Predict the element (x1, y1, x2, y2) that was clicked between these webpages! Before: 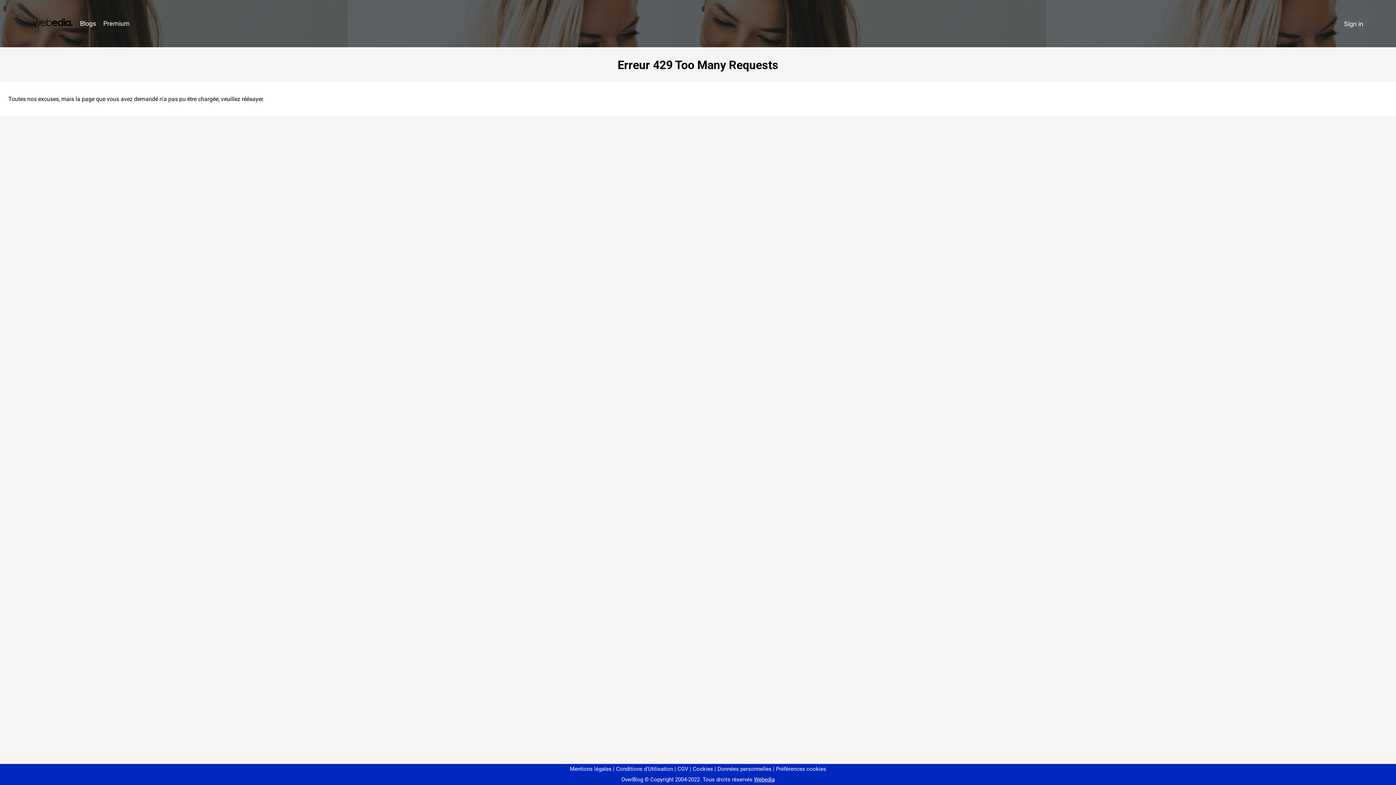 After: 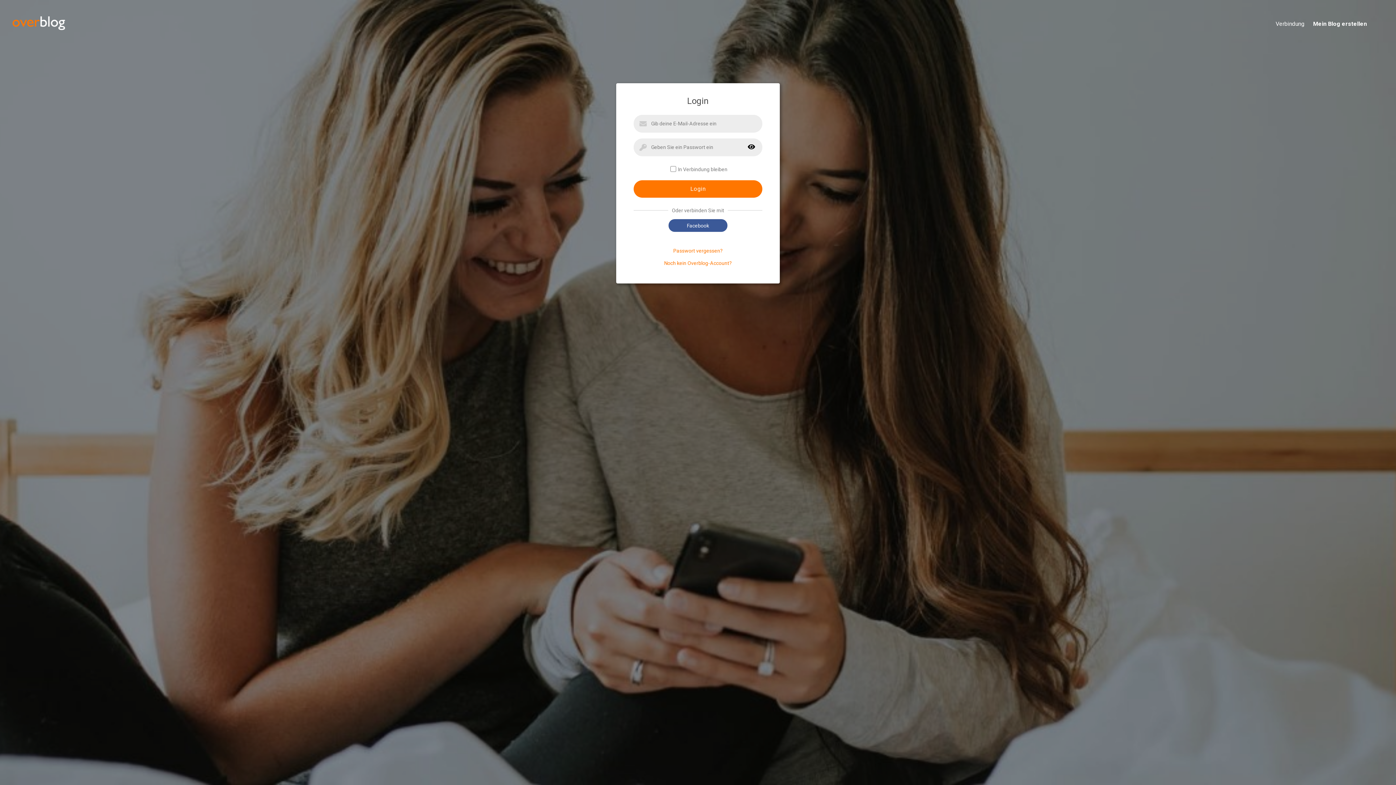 Action: bbox: (1340, 16, 1367, 31) label: Sign in